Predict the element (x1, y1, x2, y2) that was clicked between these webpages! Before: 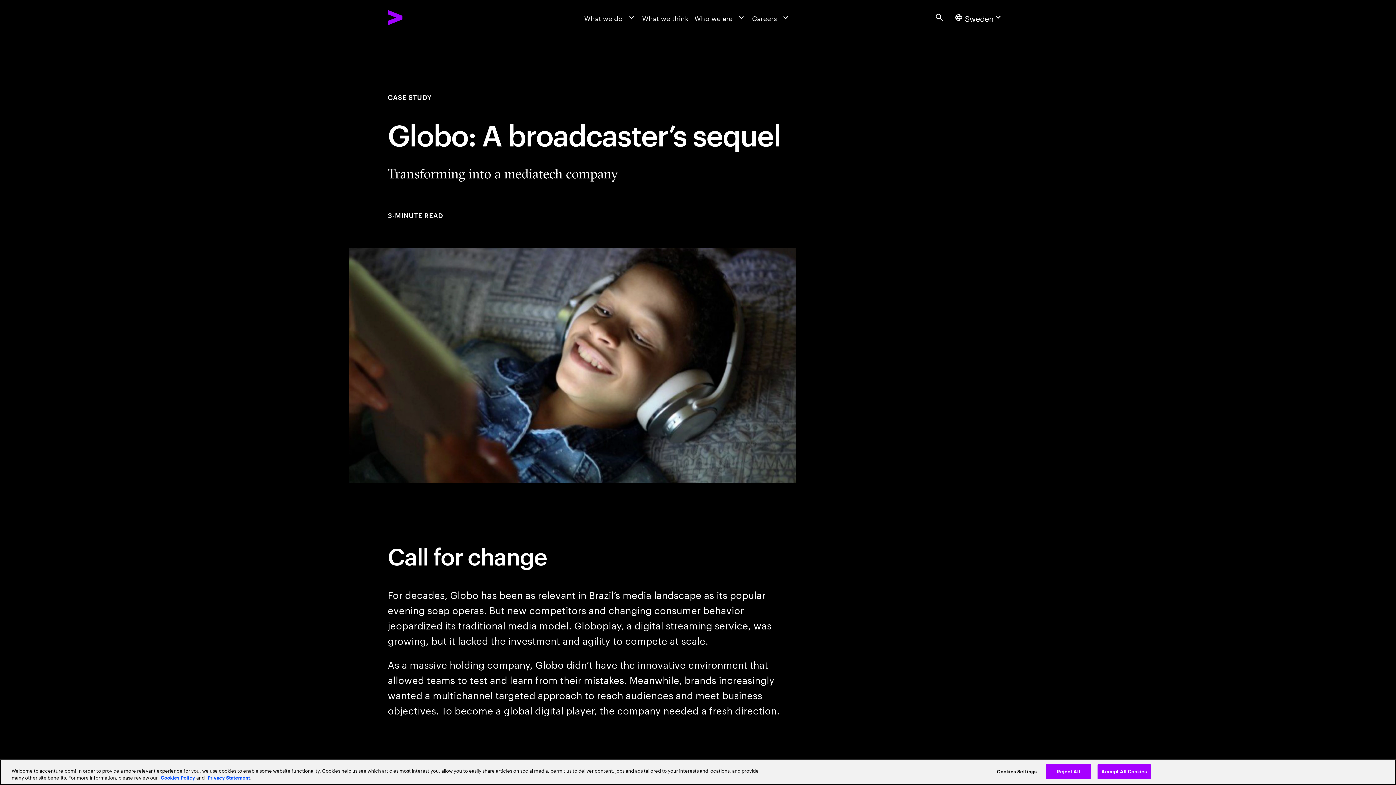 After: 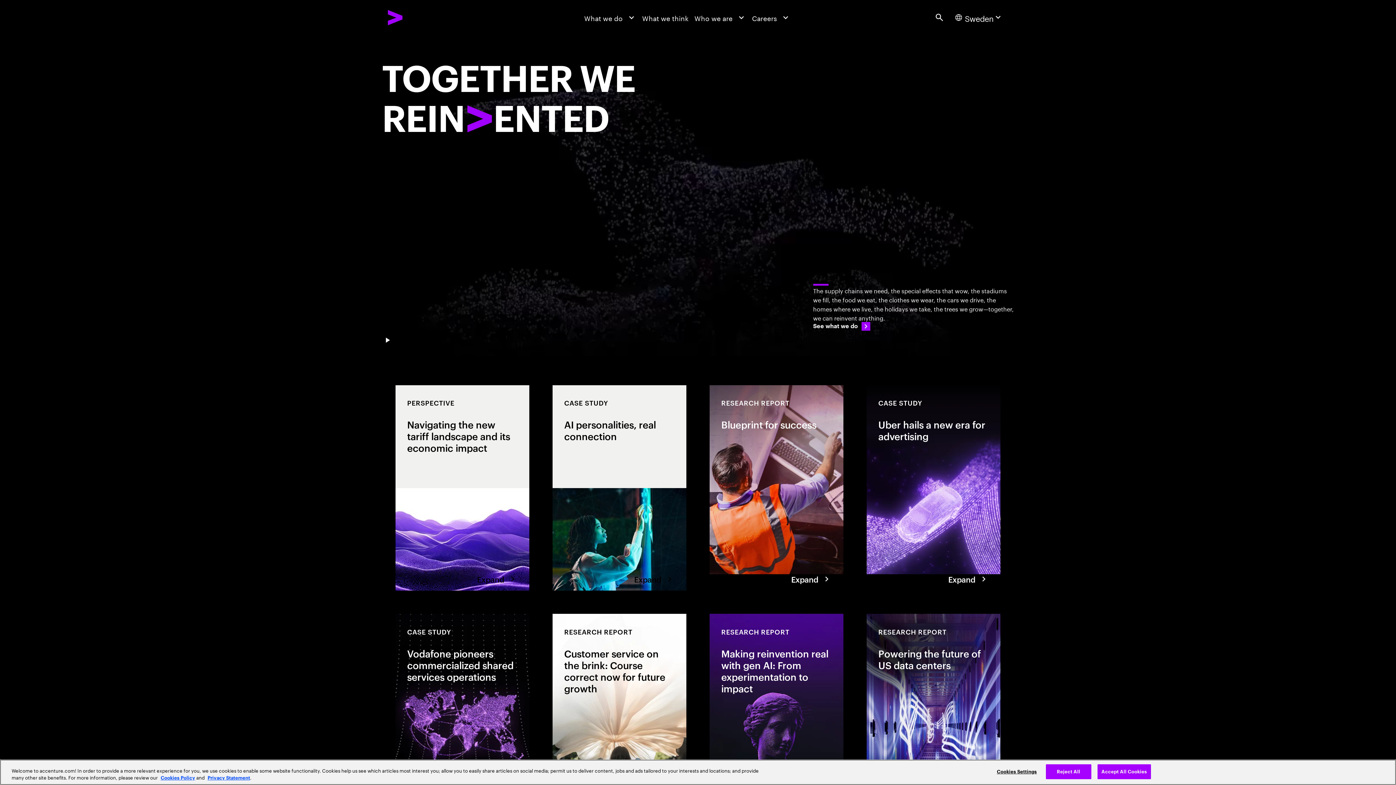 Action: bbox: (387, 9, 447, 25) label: Accenture Home